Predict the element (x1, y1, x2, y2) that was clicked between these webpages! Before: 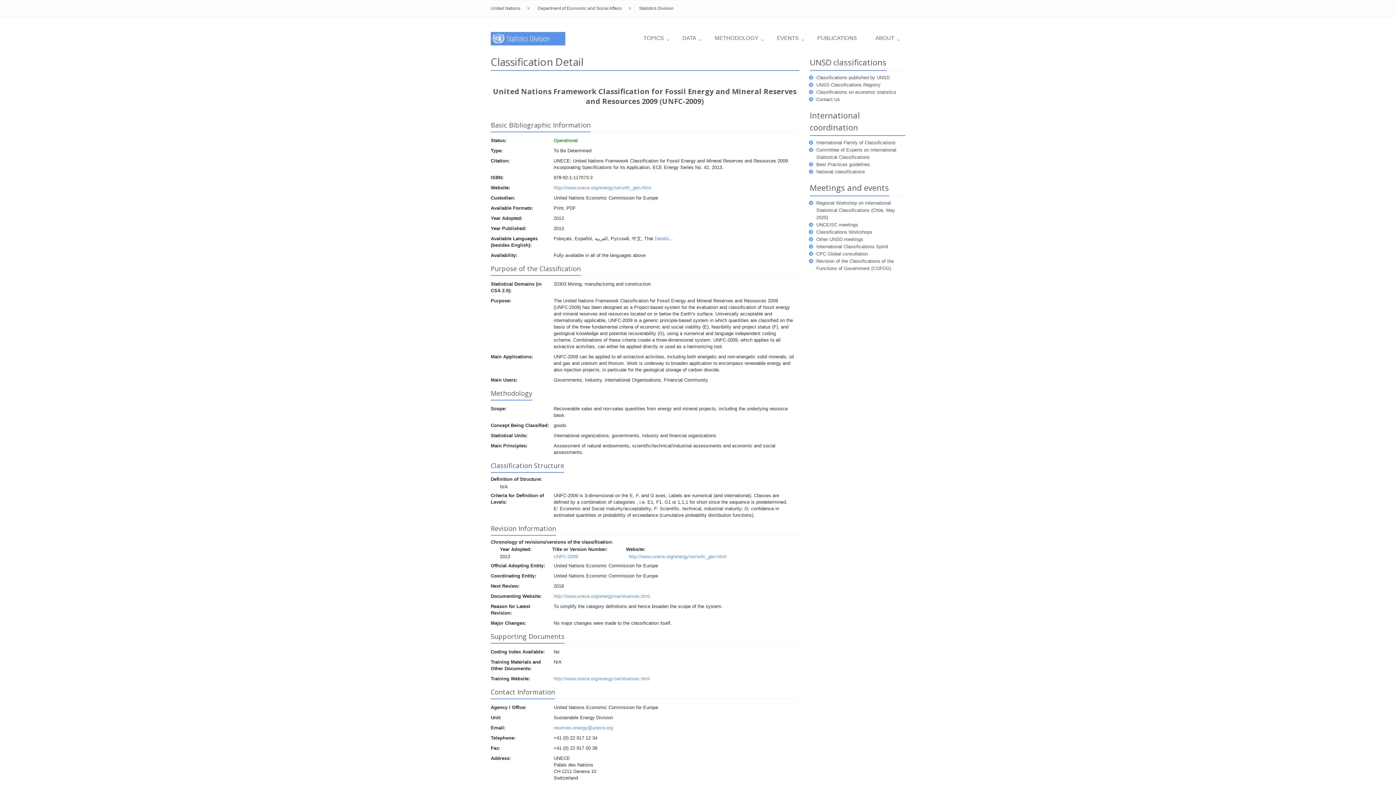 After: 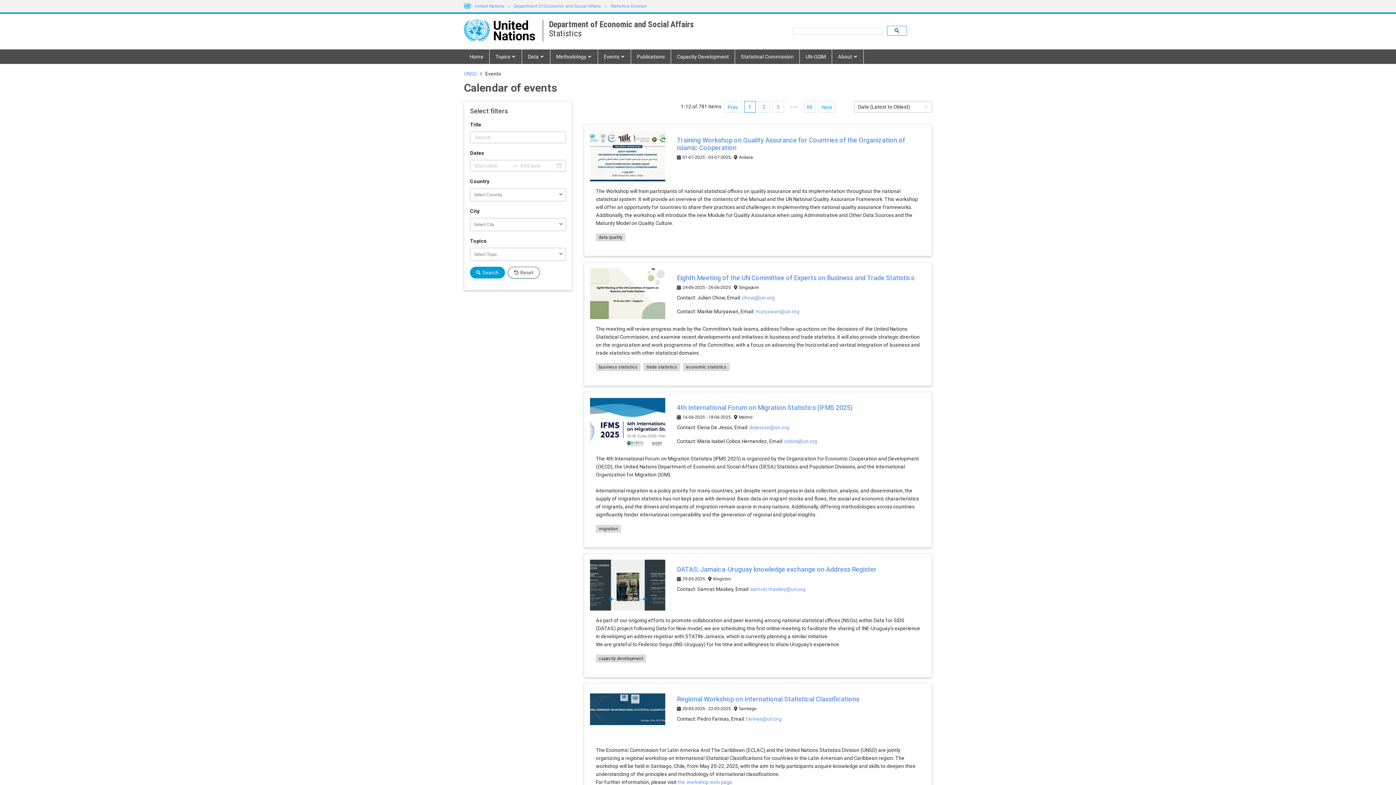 Action: label: Other UNSD meetings bbox: (816, 236, 863, 242)